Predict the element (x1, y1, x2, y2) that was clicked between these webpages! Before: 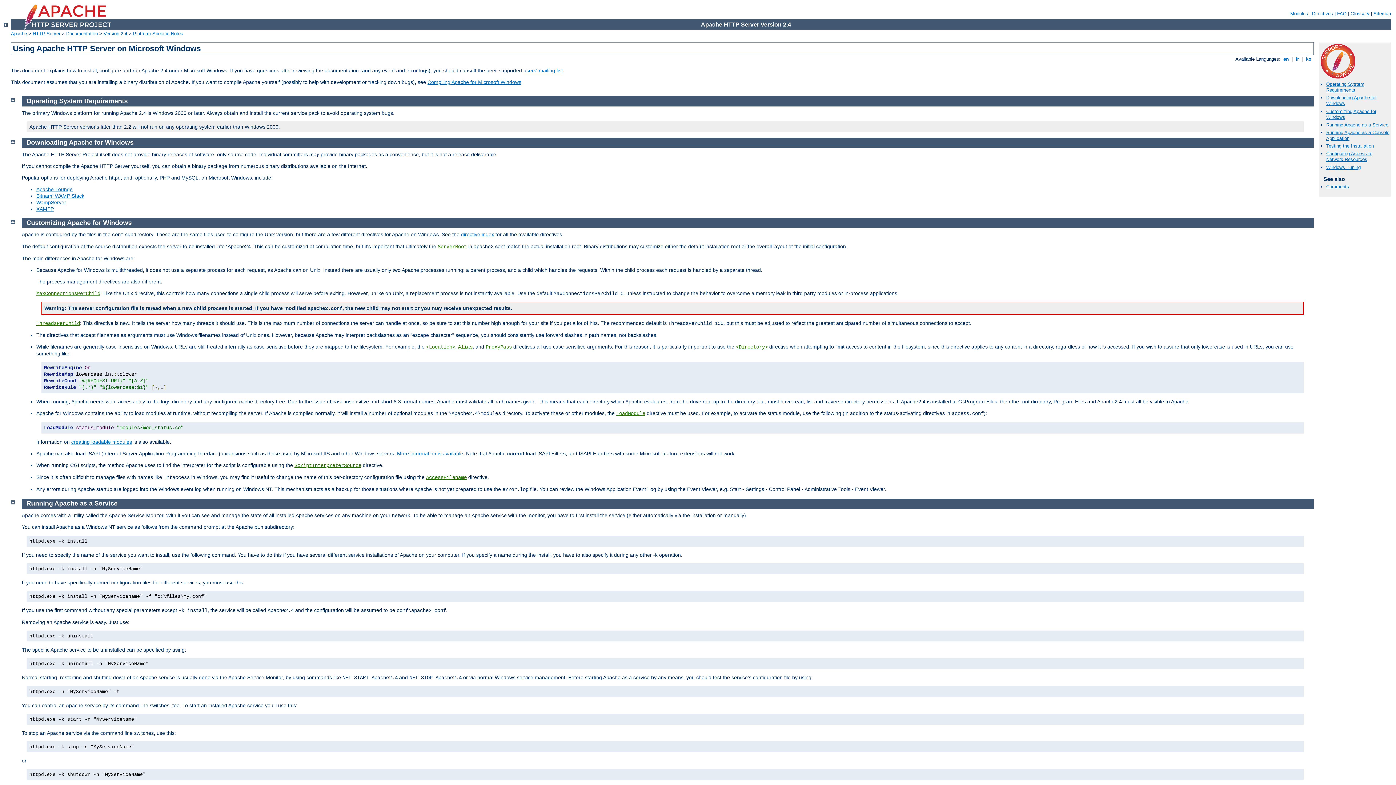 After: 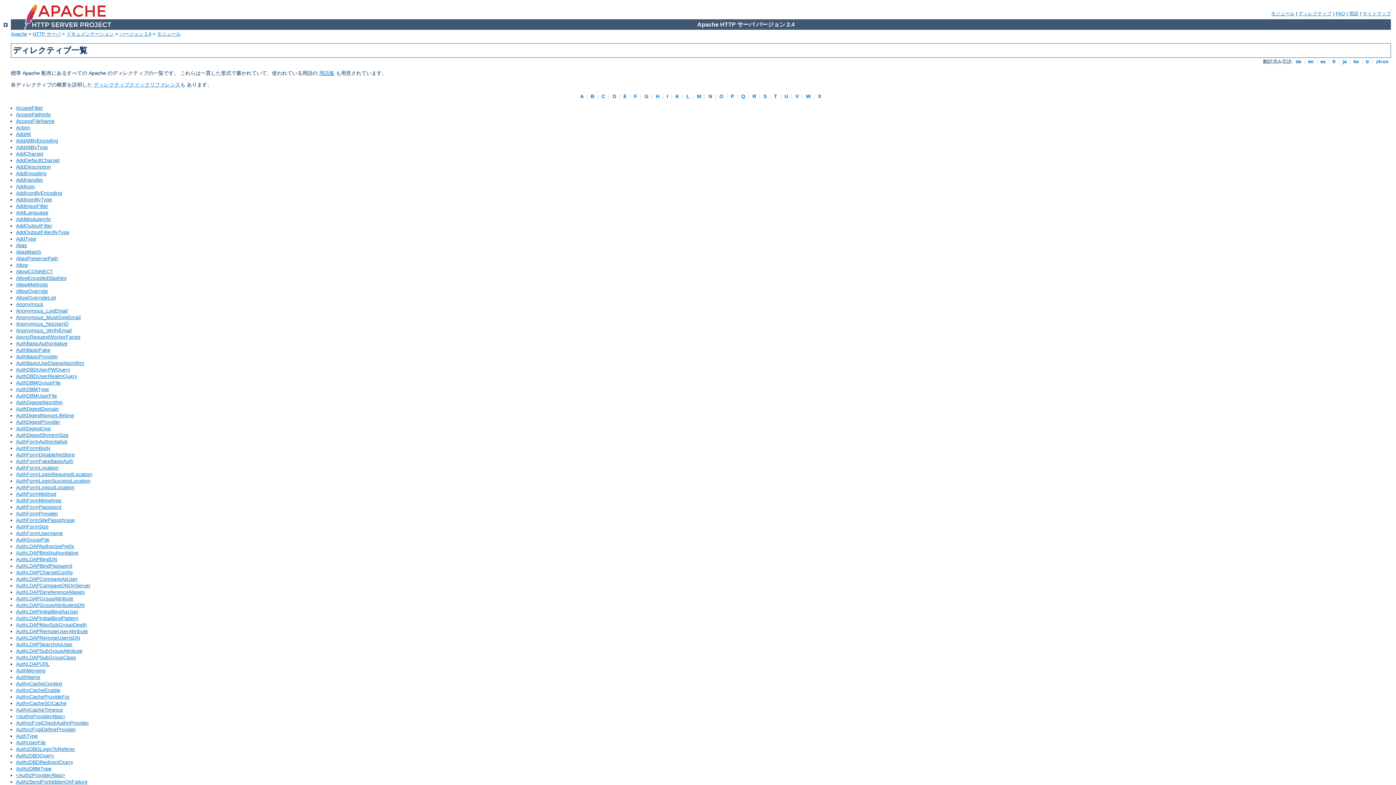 Action: bbox: (1312, 10, 1333, 16) label: Directives